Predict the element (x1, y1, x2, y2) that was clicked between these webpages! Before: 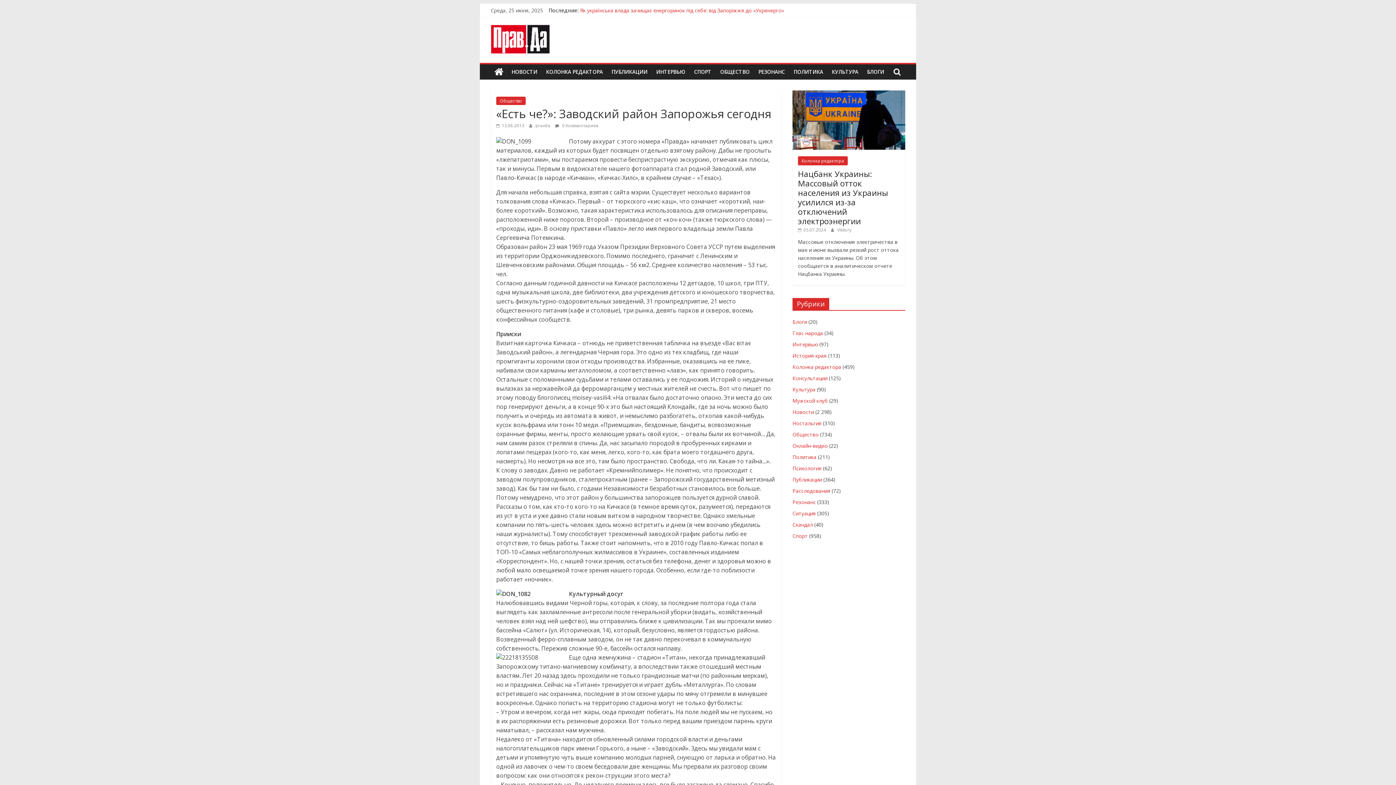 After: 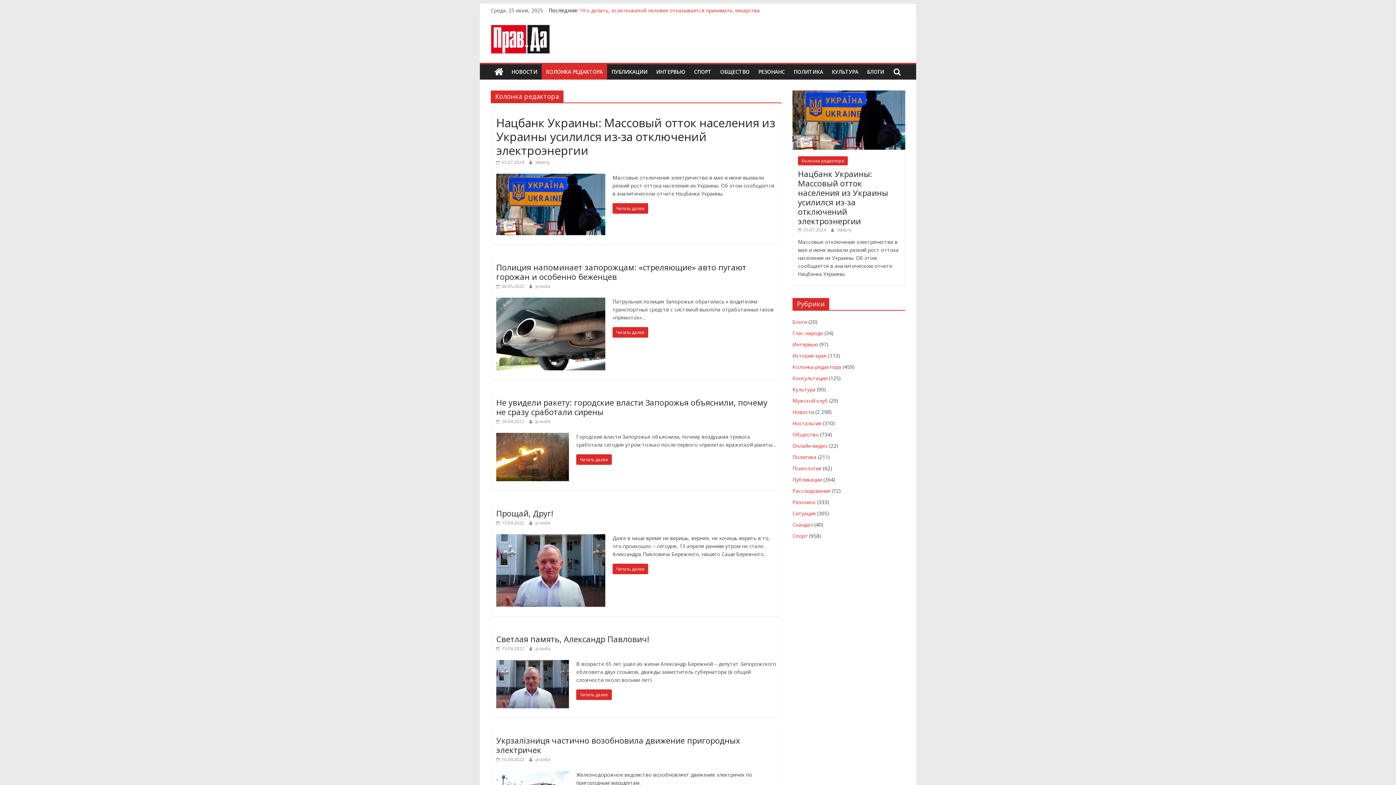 Action: label: Колонка редактора bbox: (792, 363, 841, 370)